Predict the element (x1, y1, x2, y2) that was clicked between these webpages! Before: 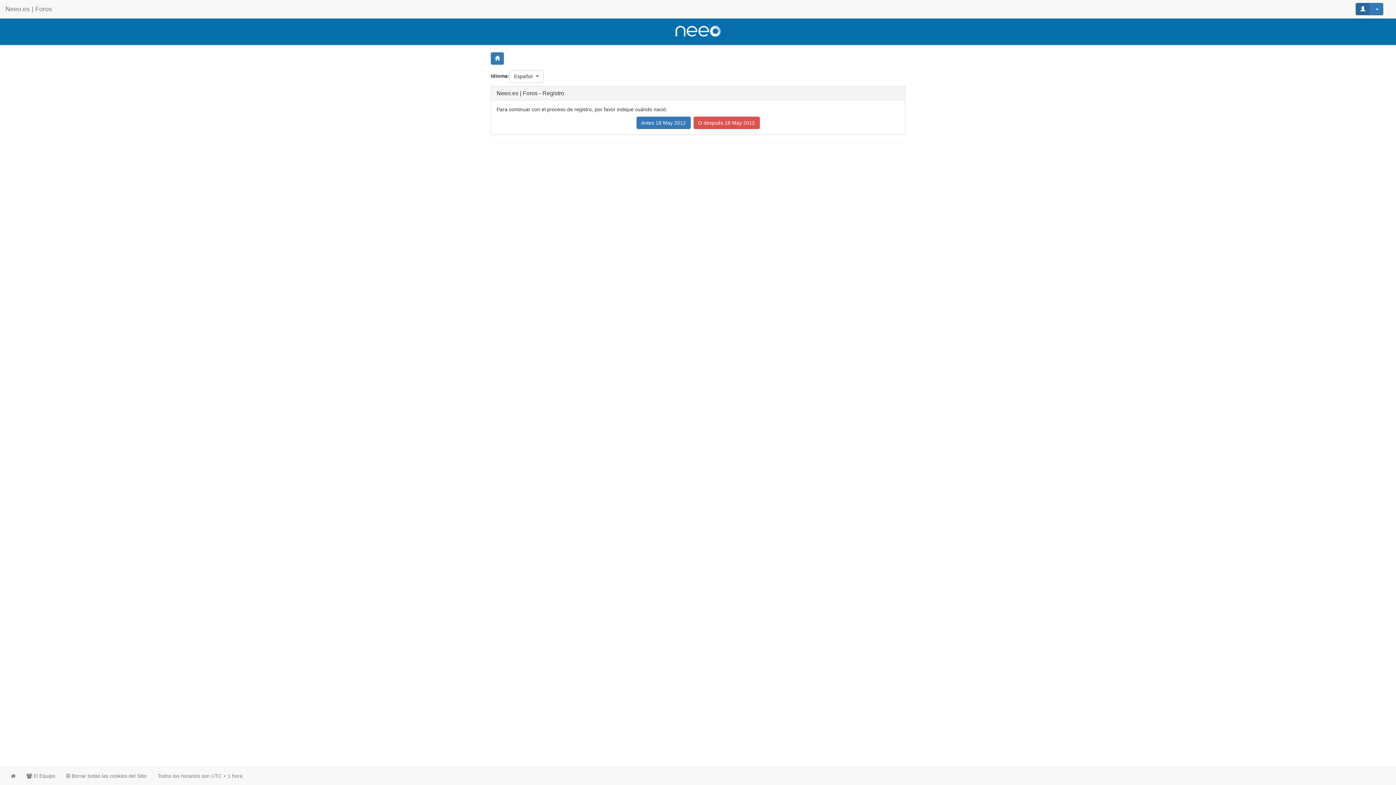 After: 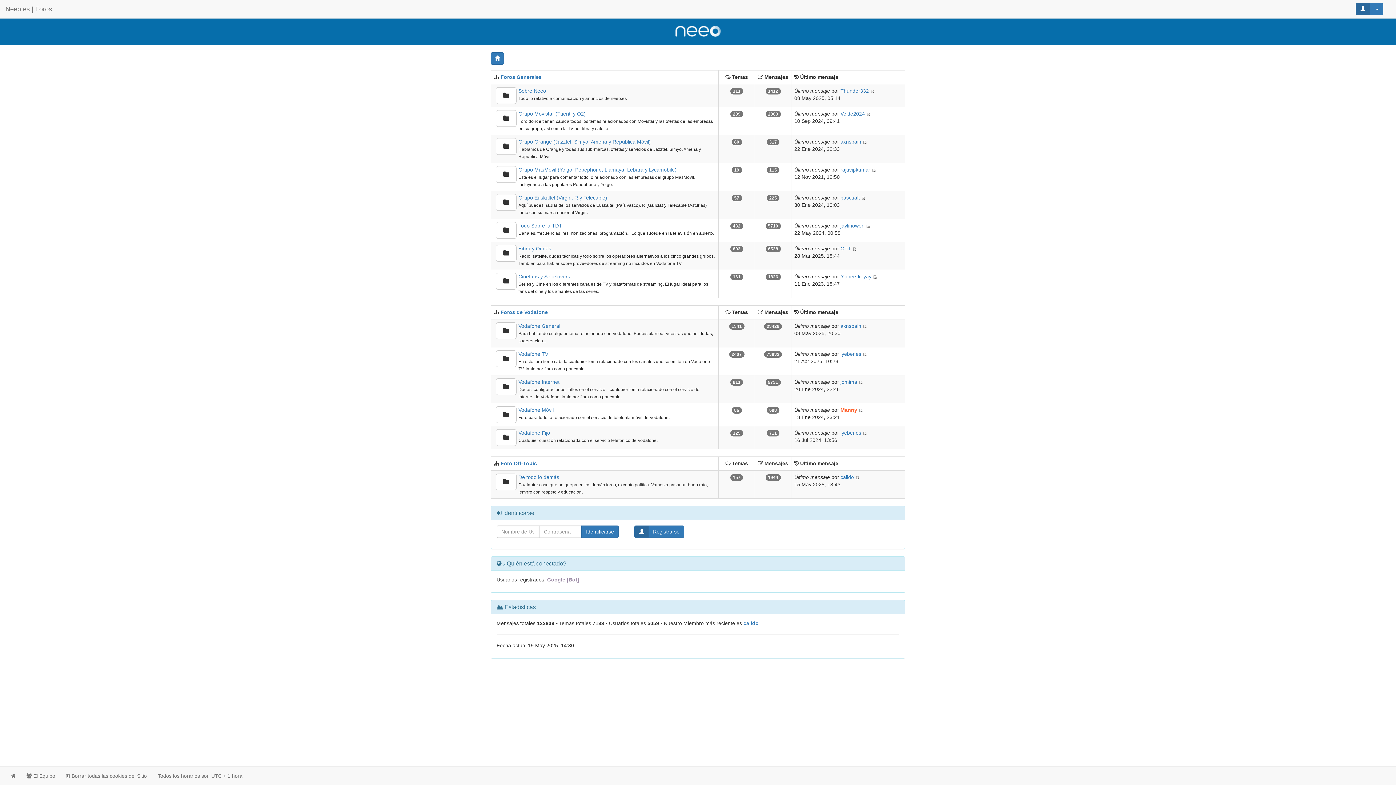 Action: bbox: (490, 52, 504, 64)